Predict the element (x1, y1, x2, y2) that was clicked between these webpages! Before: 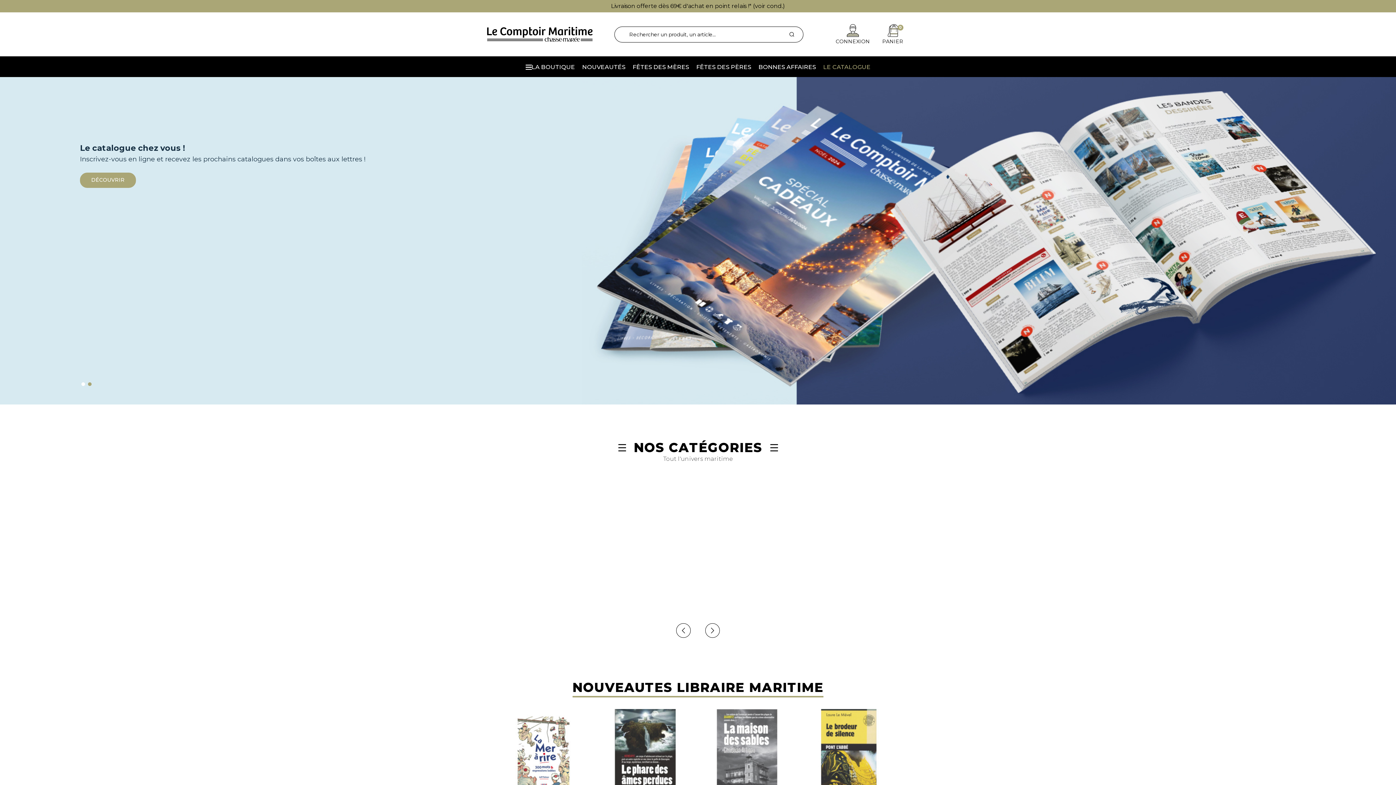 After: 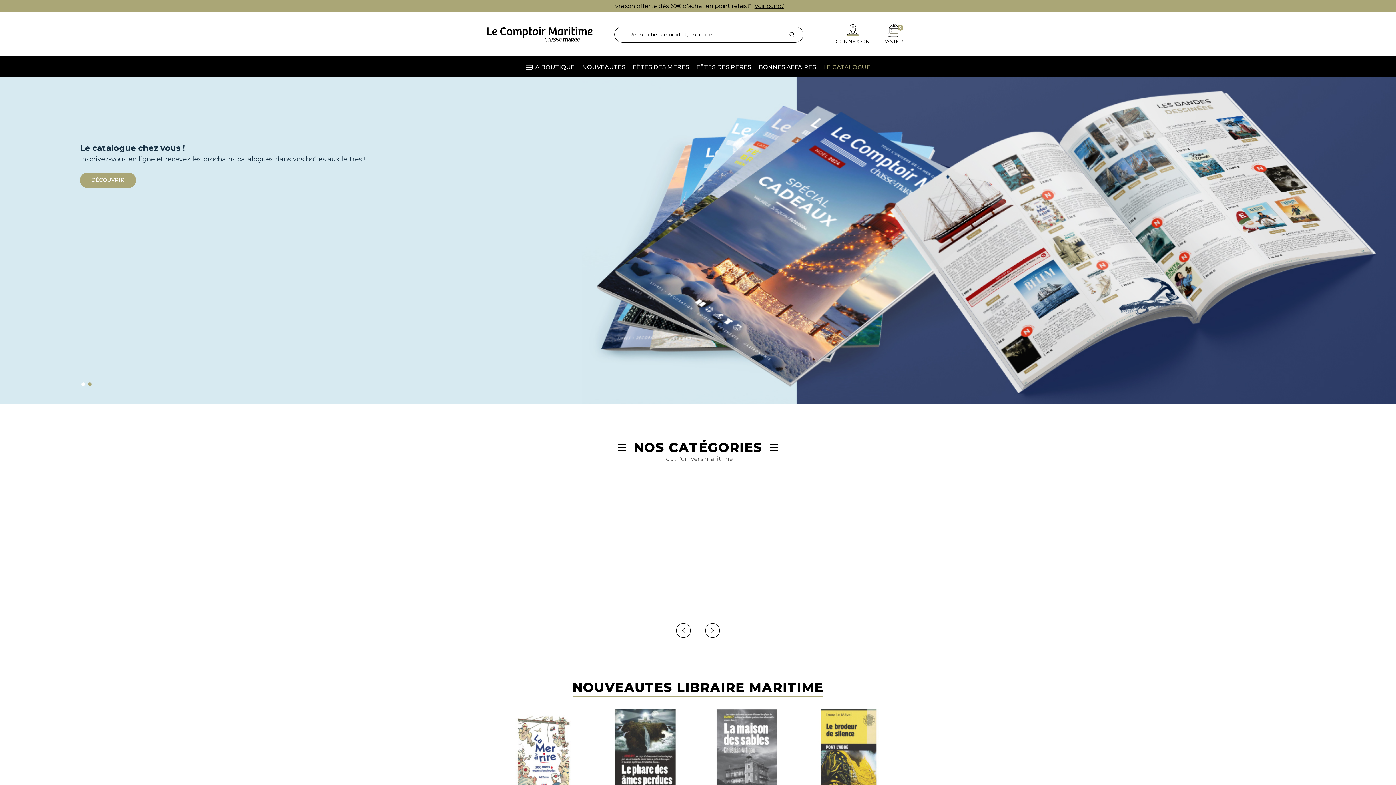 Action: bbox: (755, 2, 783, 9) label: voir cond.